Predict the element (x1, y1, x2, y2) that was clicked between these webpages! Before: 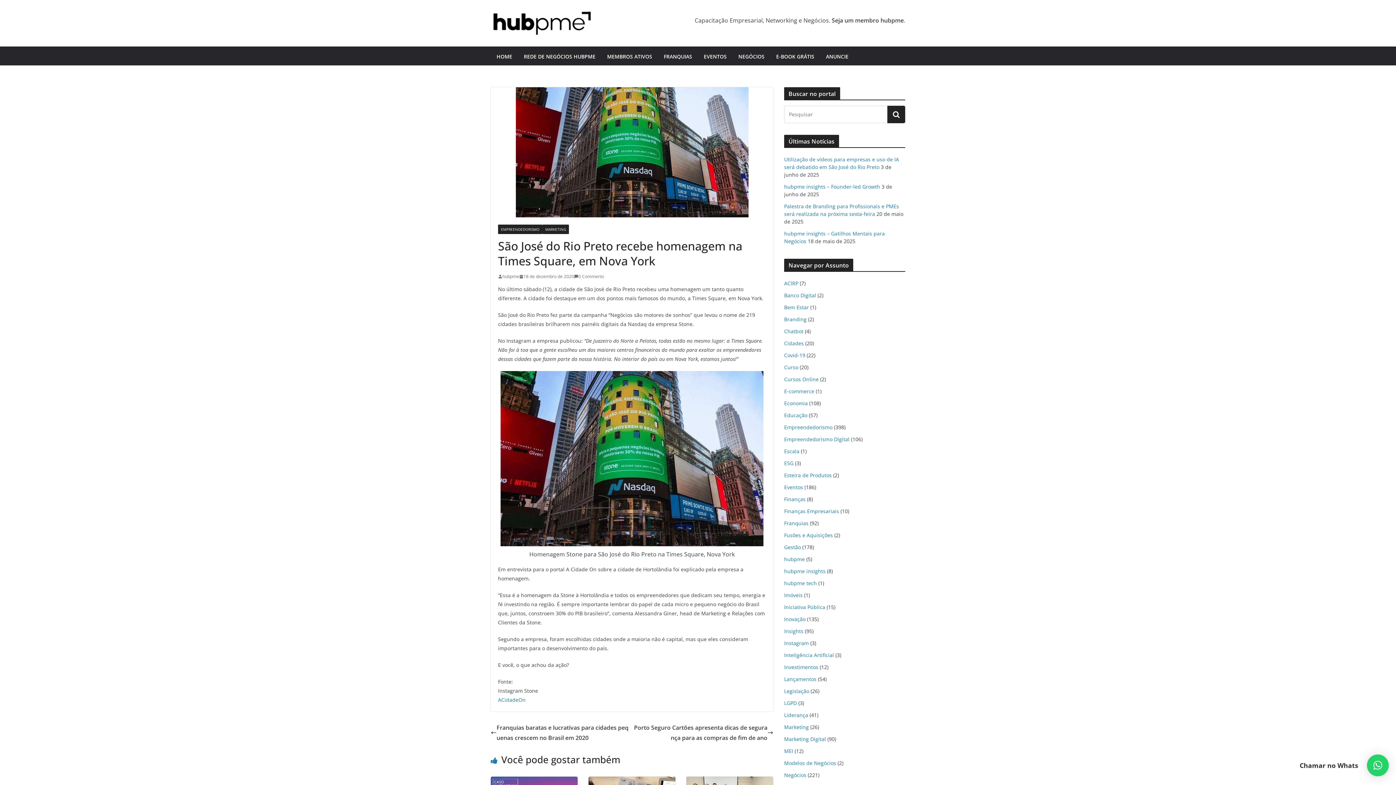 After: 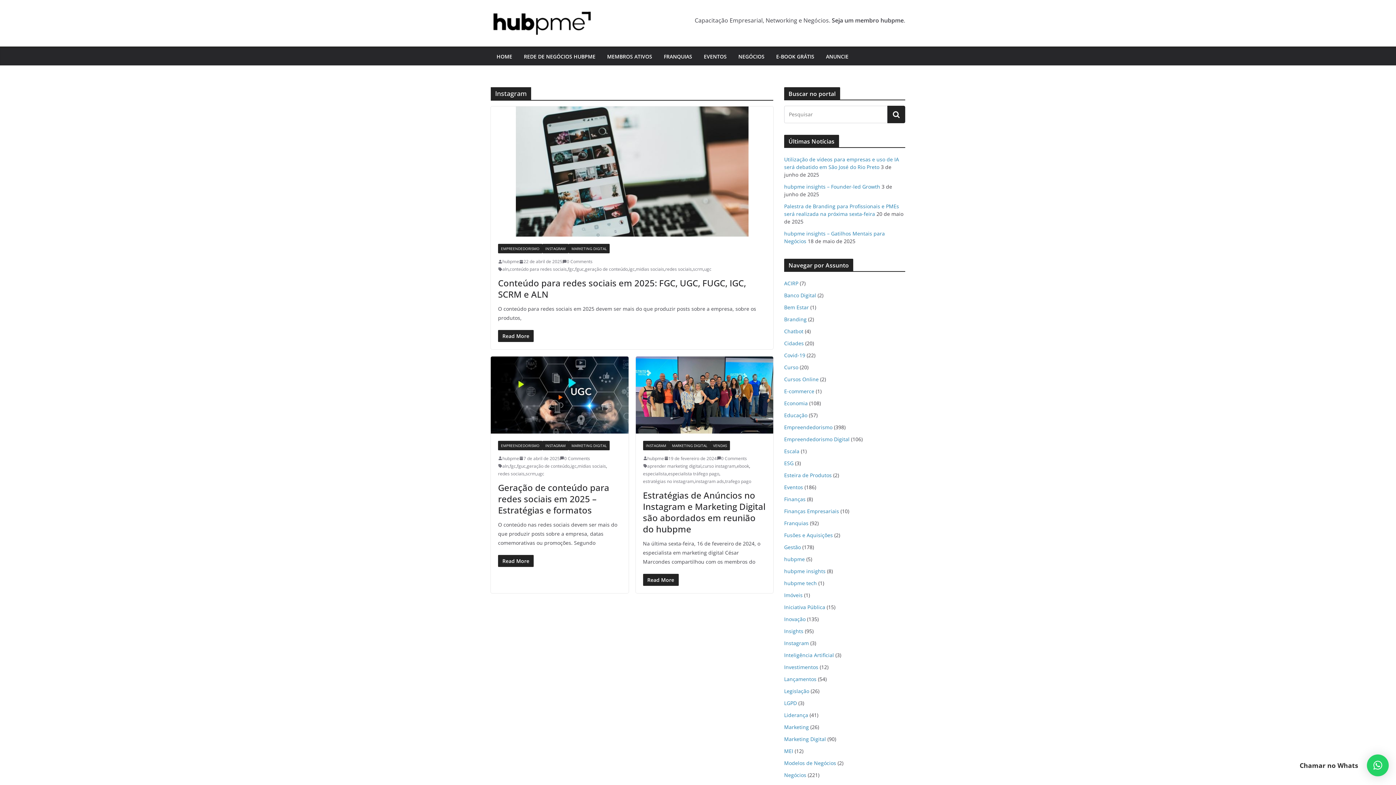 Action: bbox: (784, 640, 809, 646) label: Instagram